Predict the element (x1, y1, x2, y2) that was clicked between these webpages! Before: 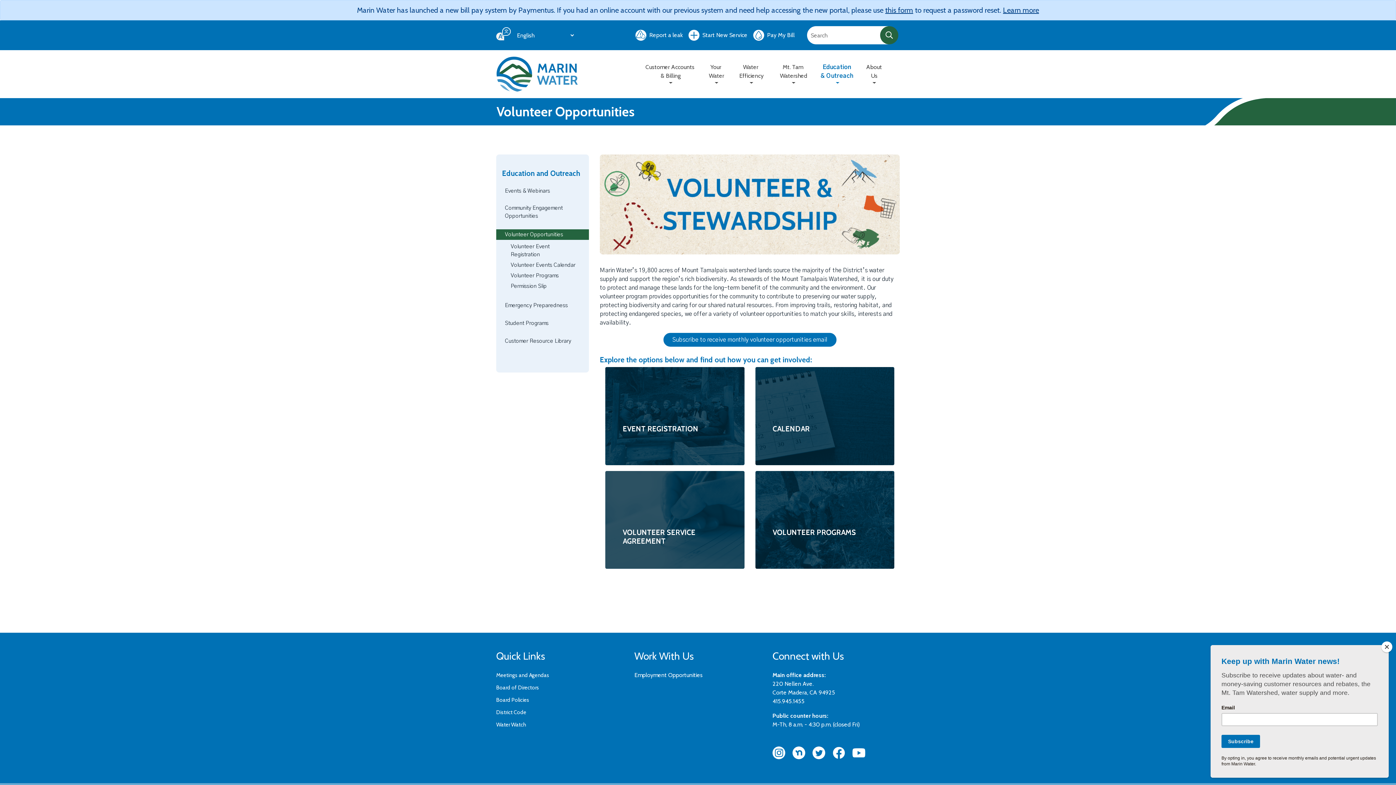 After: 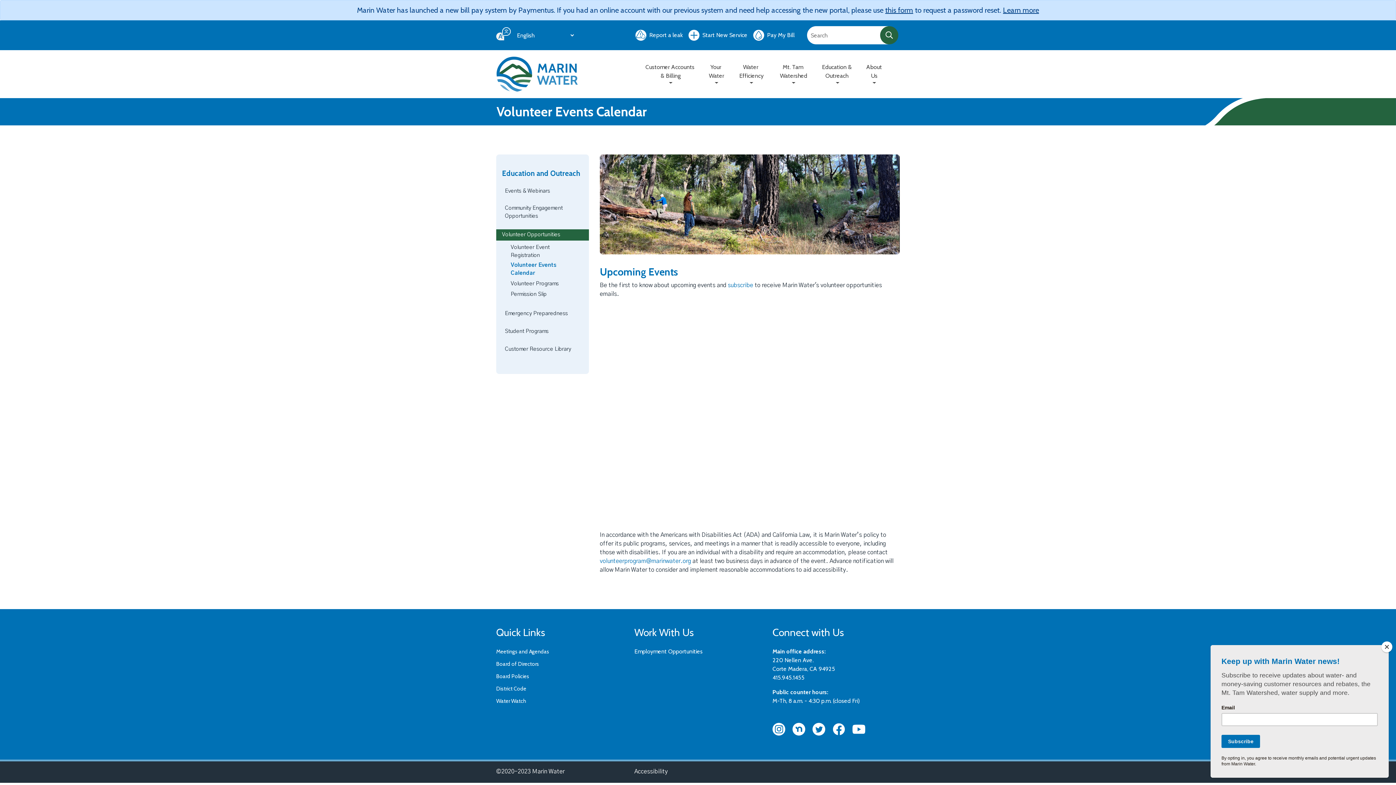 Action: bbox: (755, 368, 756, 374) label:  